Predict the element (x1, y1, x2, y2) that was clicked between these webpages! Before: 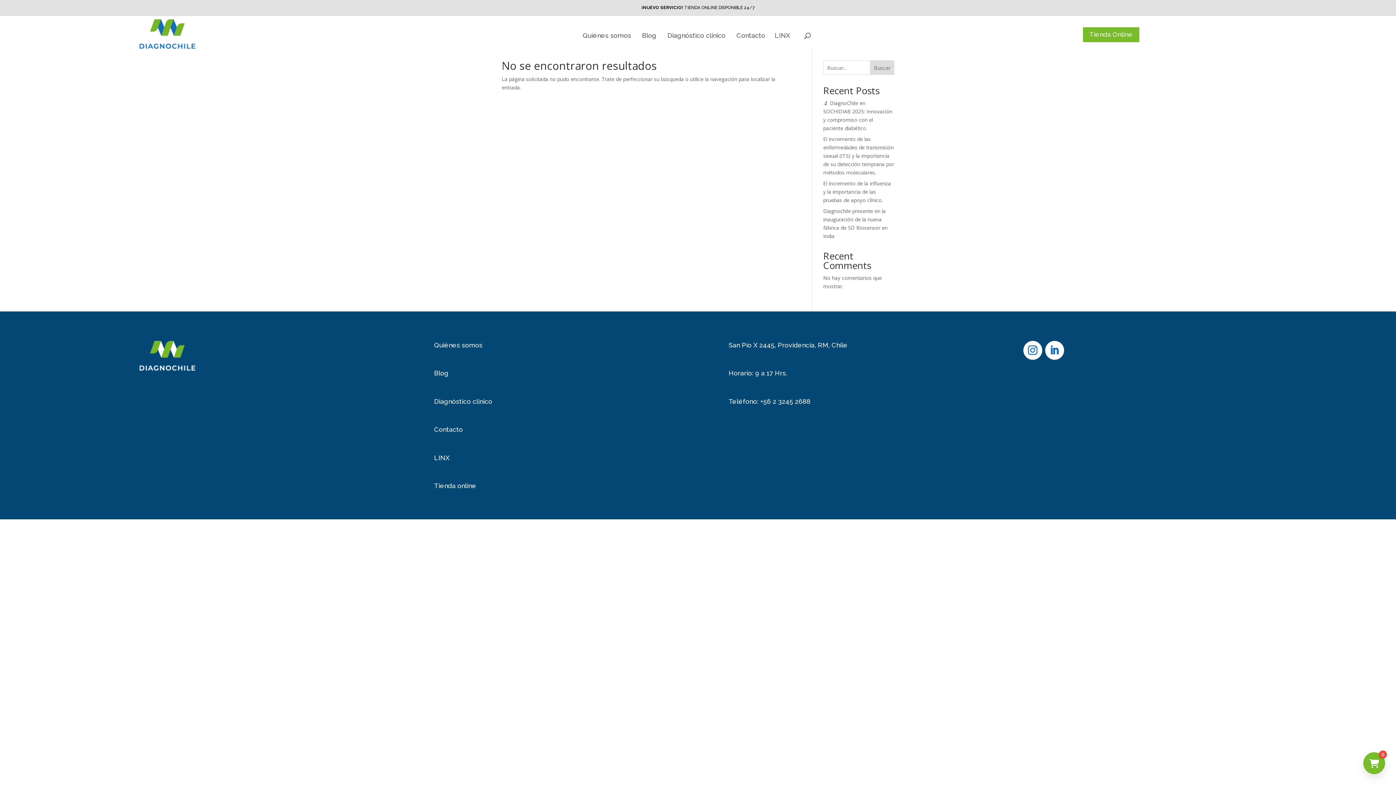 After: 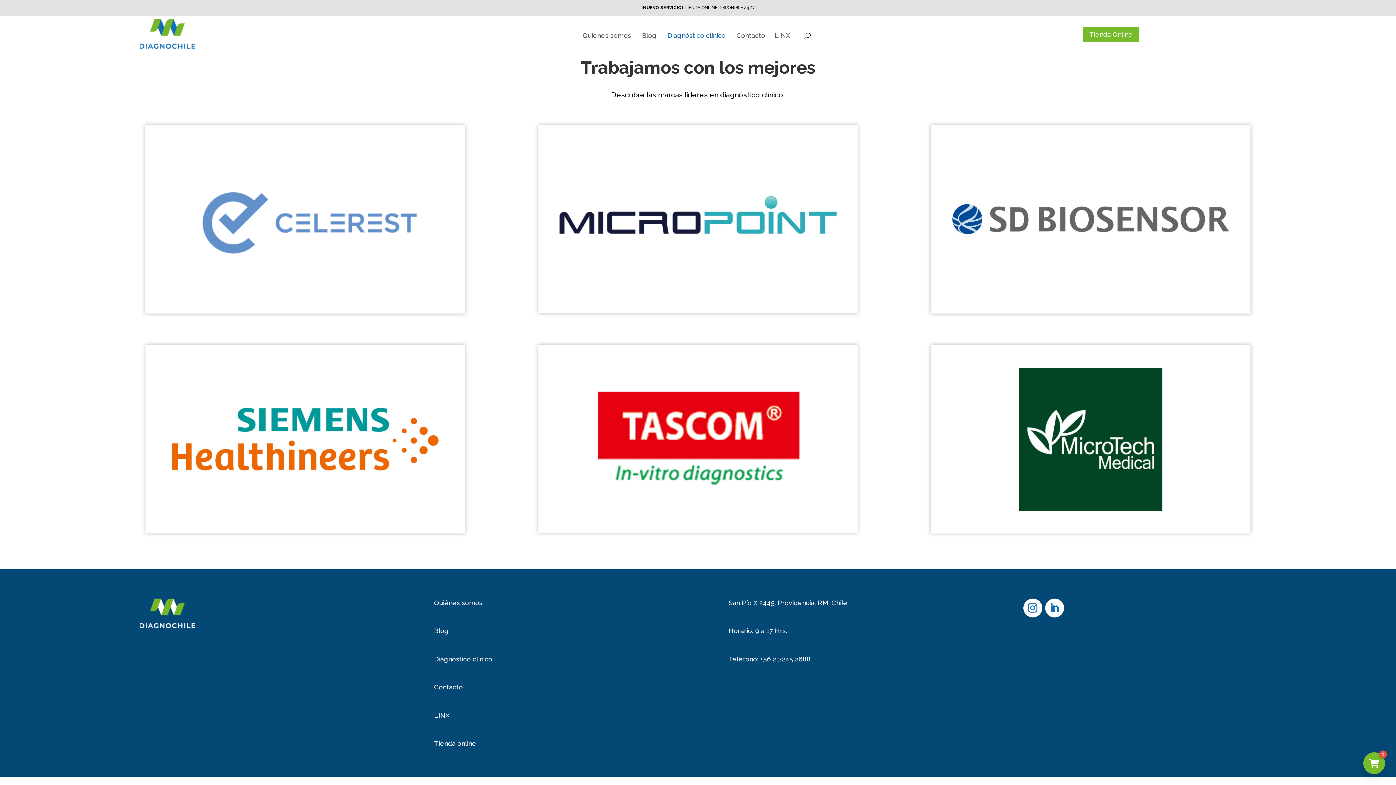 Action: label: Diagnóstico clínico bbox: (667, 33, 725, 41)